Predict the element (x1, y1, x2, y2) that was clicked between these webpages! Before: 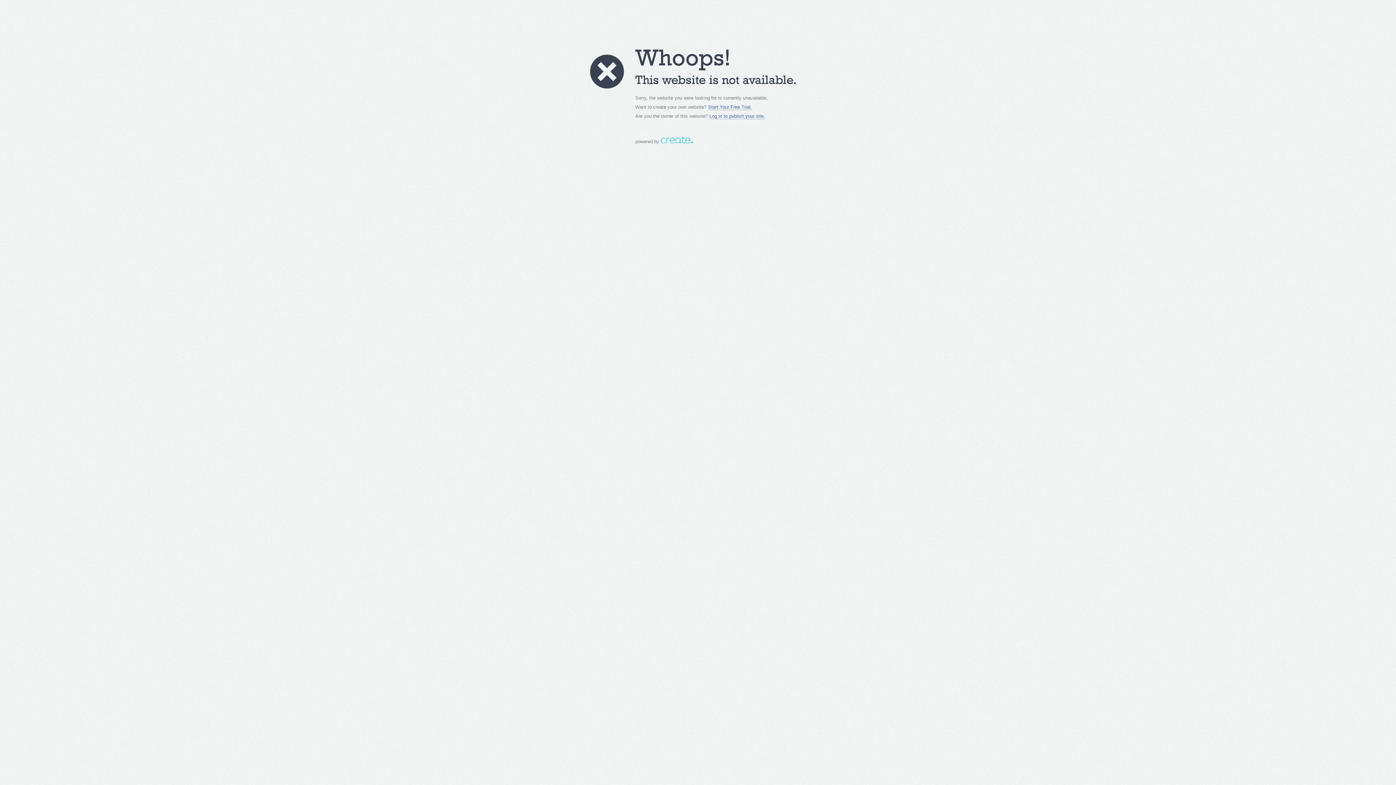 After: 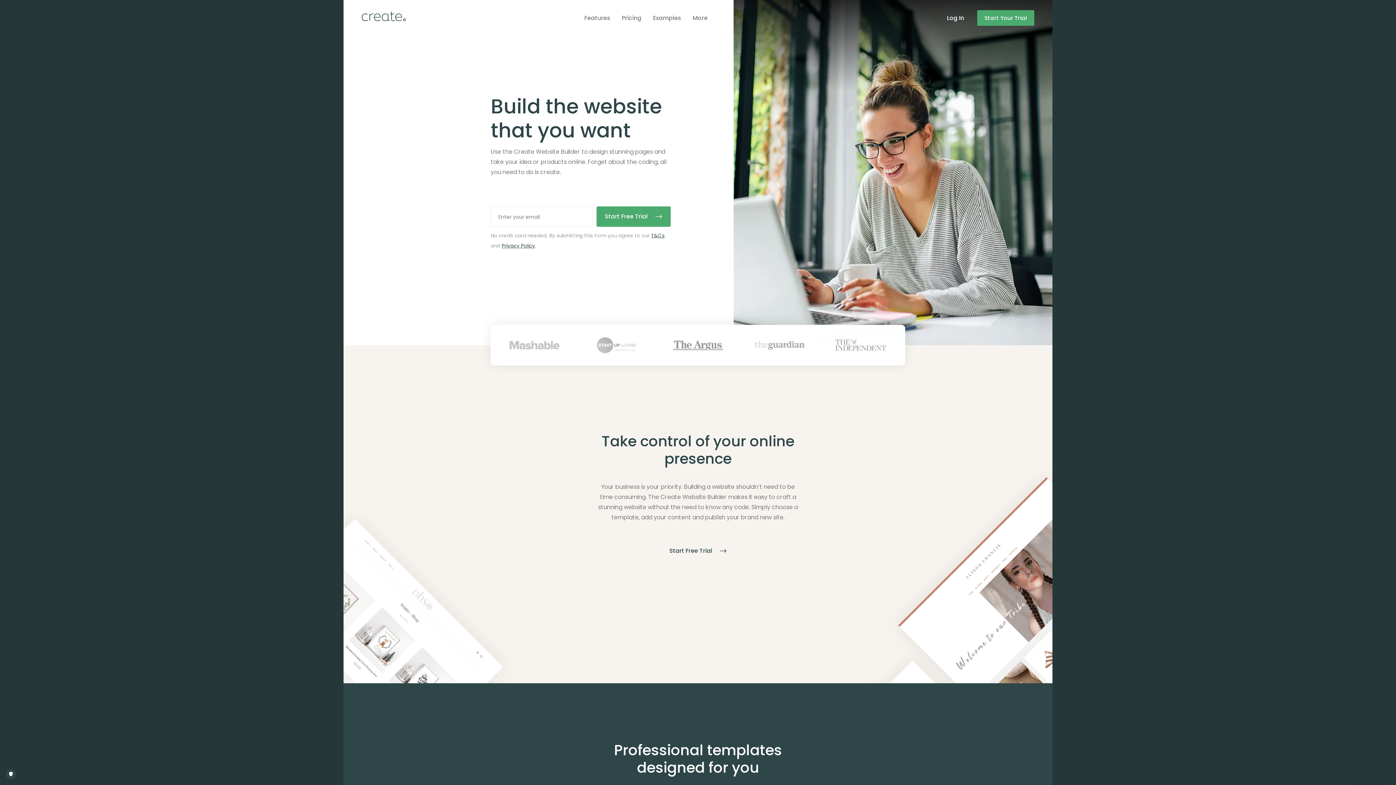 Action: bbox: (708, 104, 752, 110) label: Start Your Free Trial.